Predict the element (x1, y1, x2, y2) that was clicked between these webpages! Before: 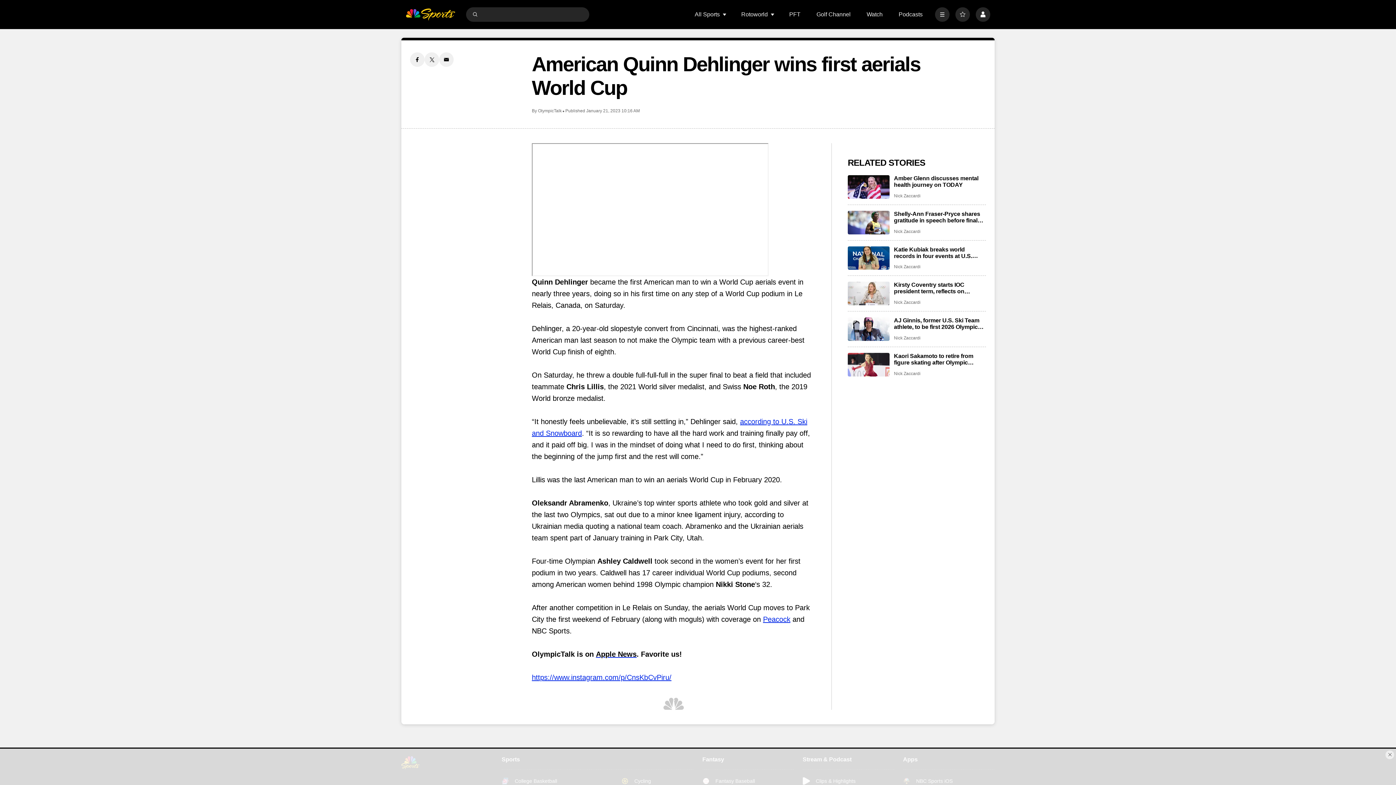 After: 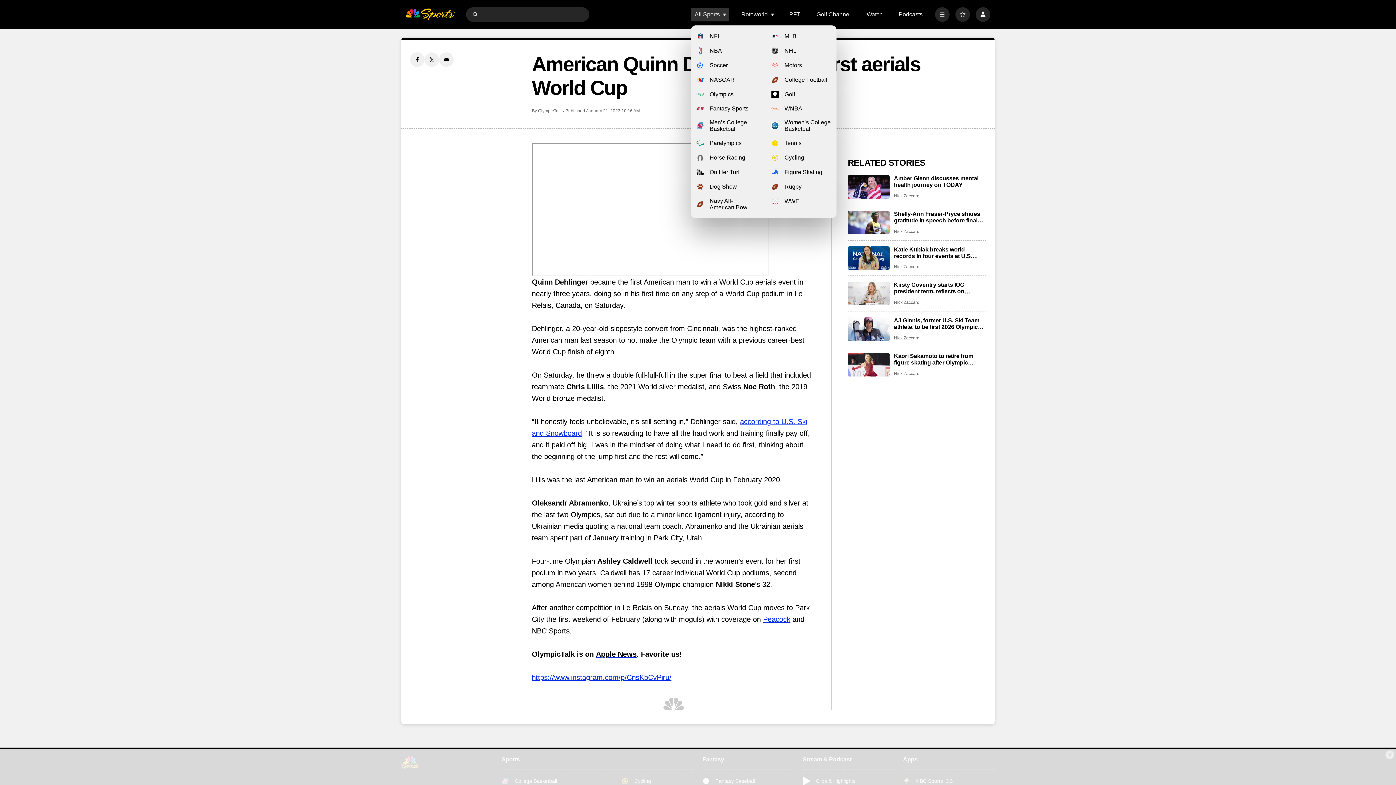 Action: bbox: (722, 12, 727, 16) label: Open Sub Navigation